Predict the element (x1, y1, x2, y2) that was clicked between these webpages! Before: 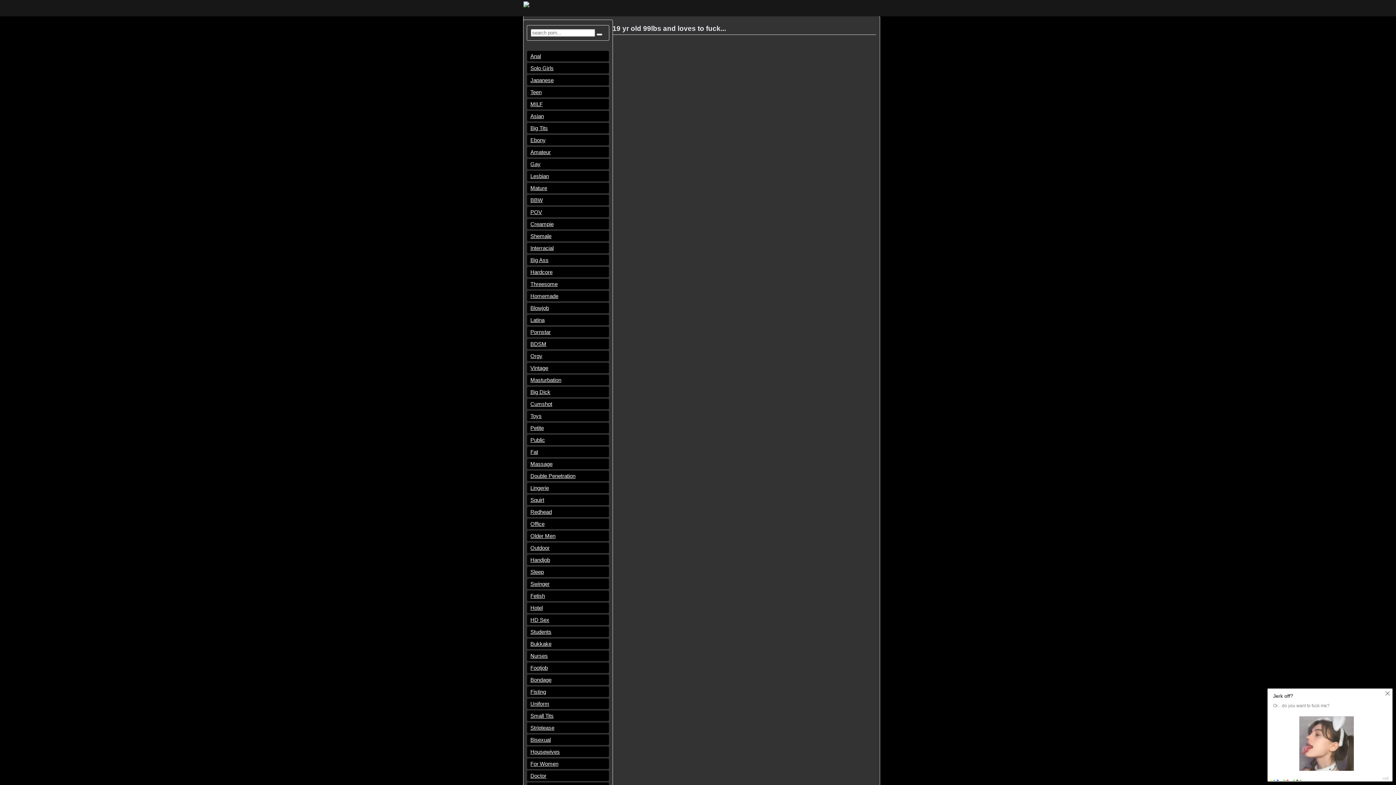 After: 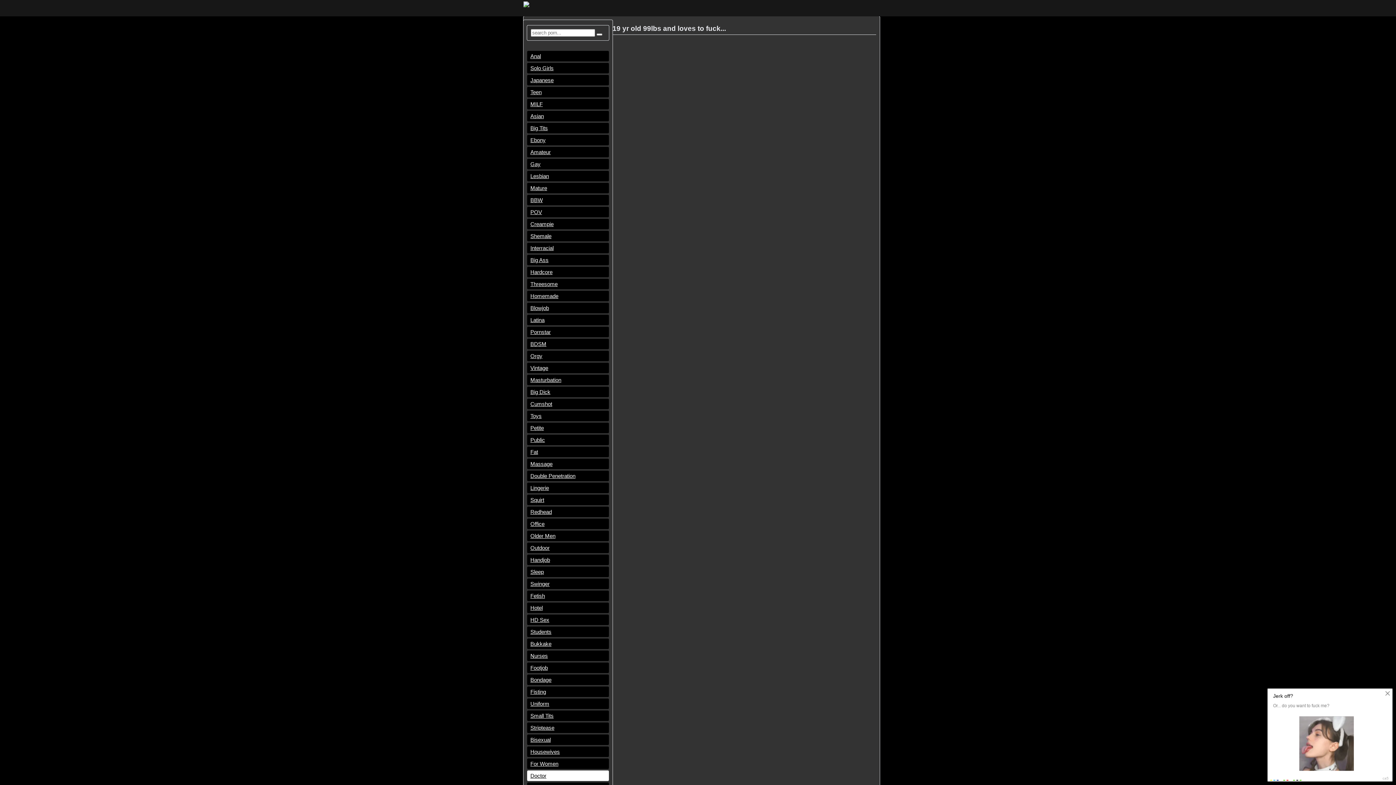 Action: bbox: (527, 770, 609, 781) label: Doctor